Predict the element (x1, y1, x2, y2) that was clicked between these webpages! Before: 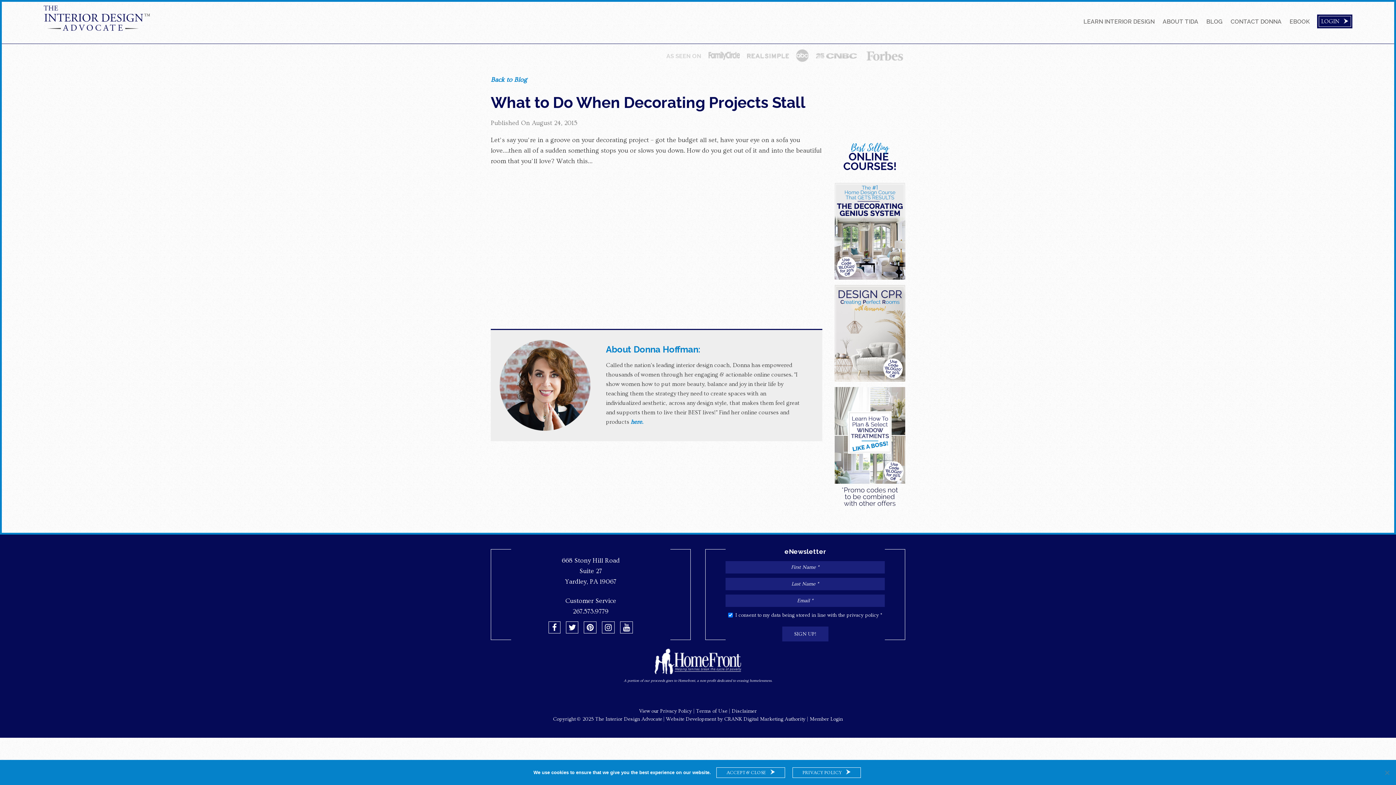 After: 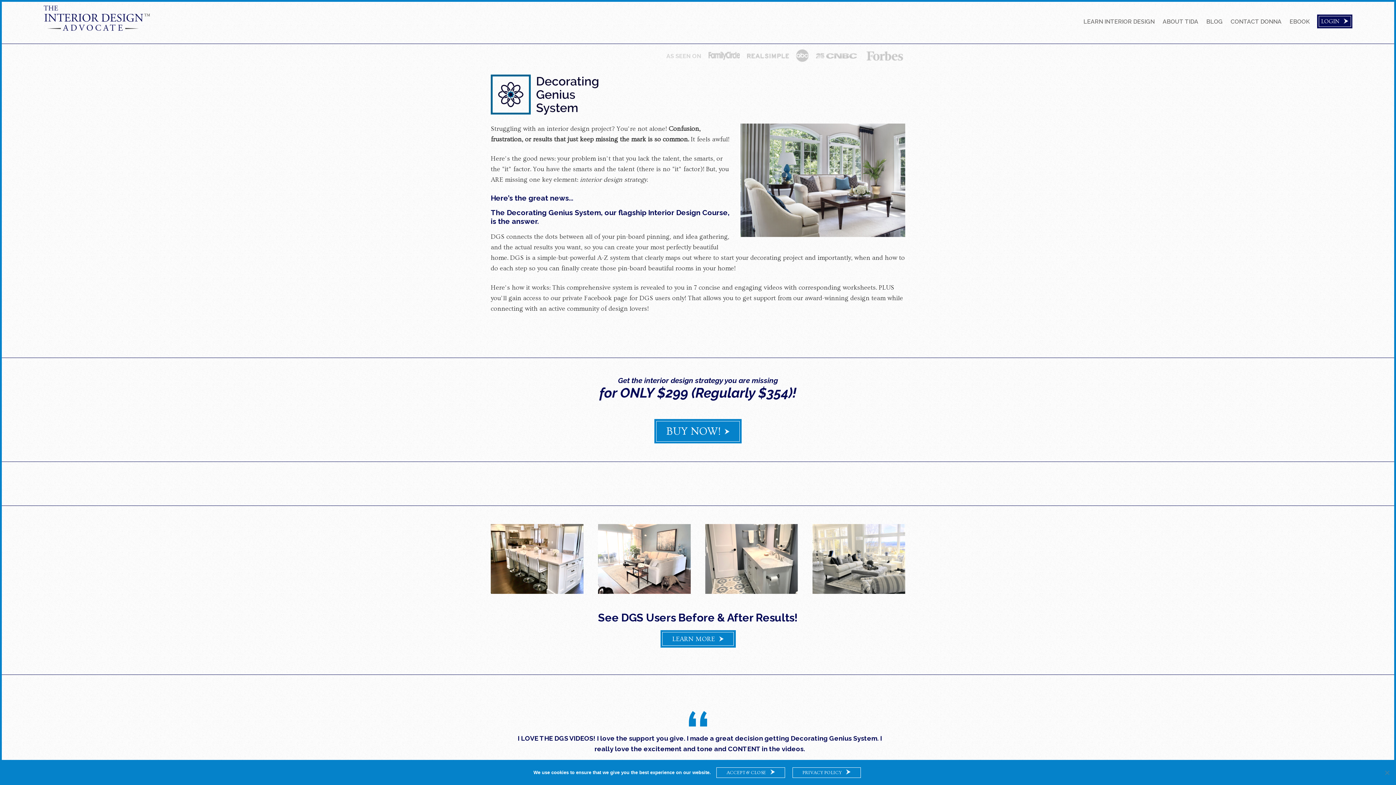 Action: label: here. bbox: (630, 418, 643, 425)